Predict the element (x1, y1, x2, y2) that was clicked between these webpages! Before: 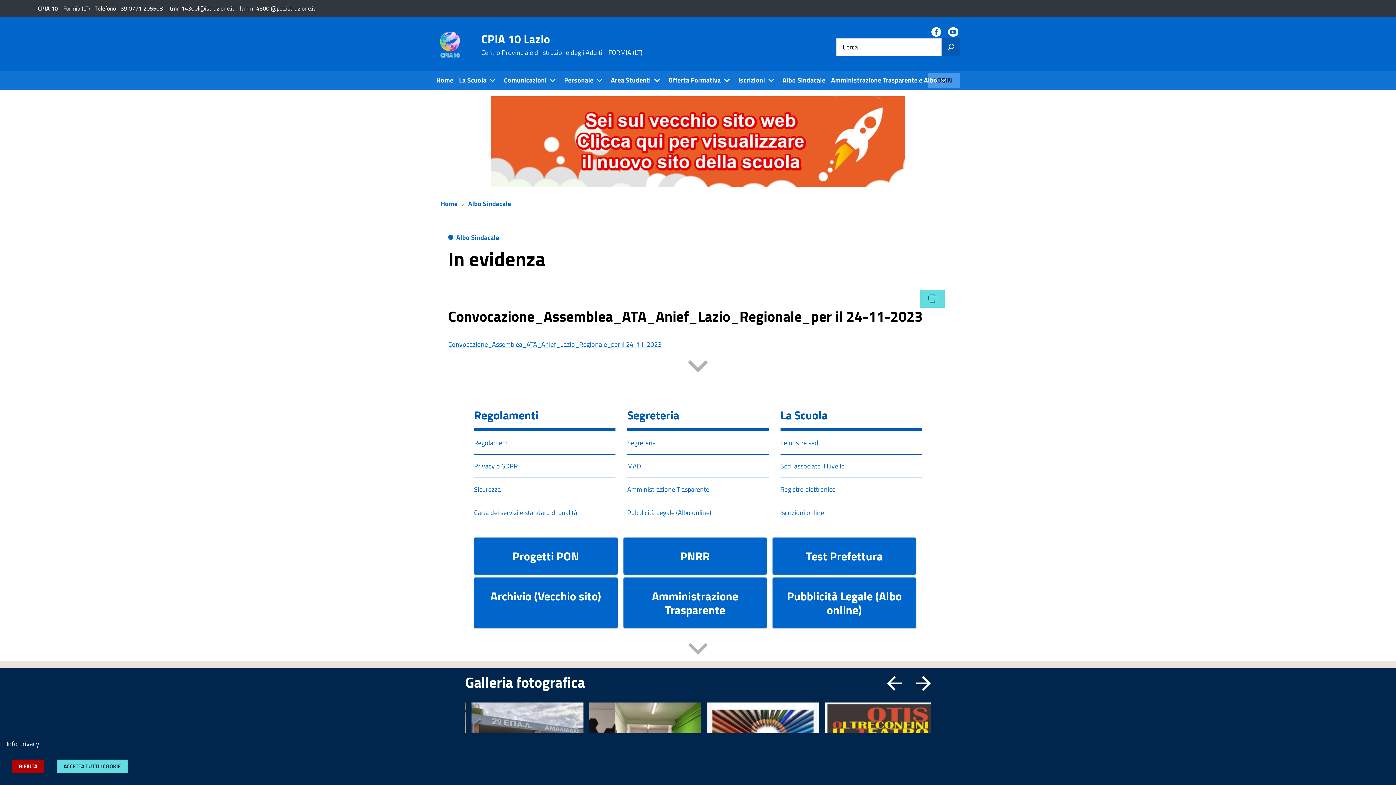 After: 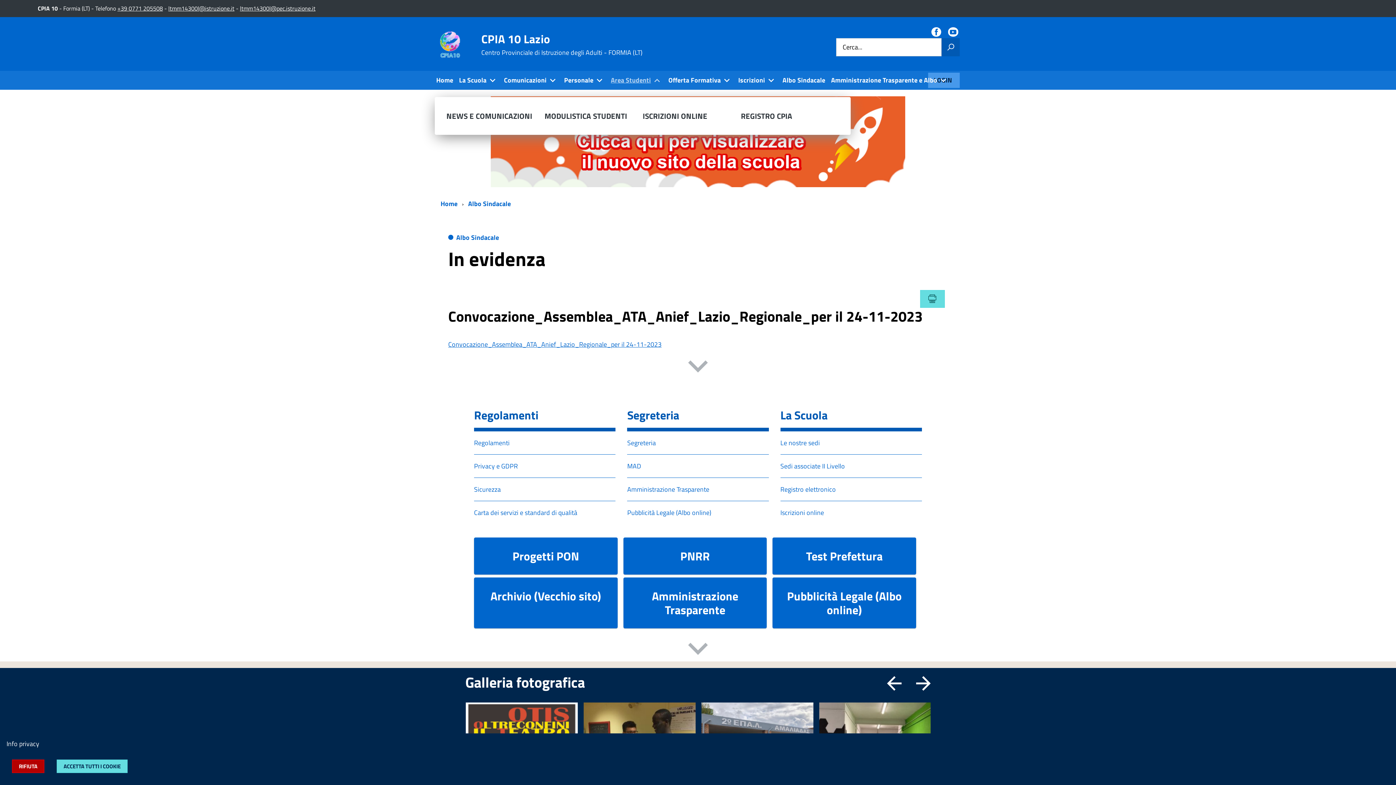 Action: bbox: (605, 70, 662, 89) label: Area Studenti